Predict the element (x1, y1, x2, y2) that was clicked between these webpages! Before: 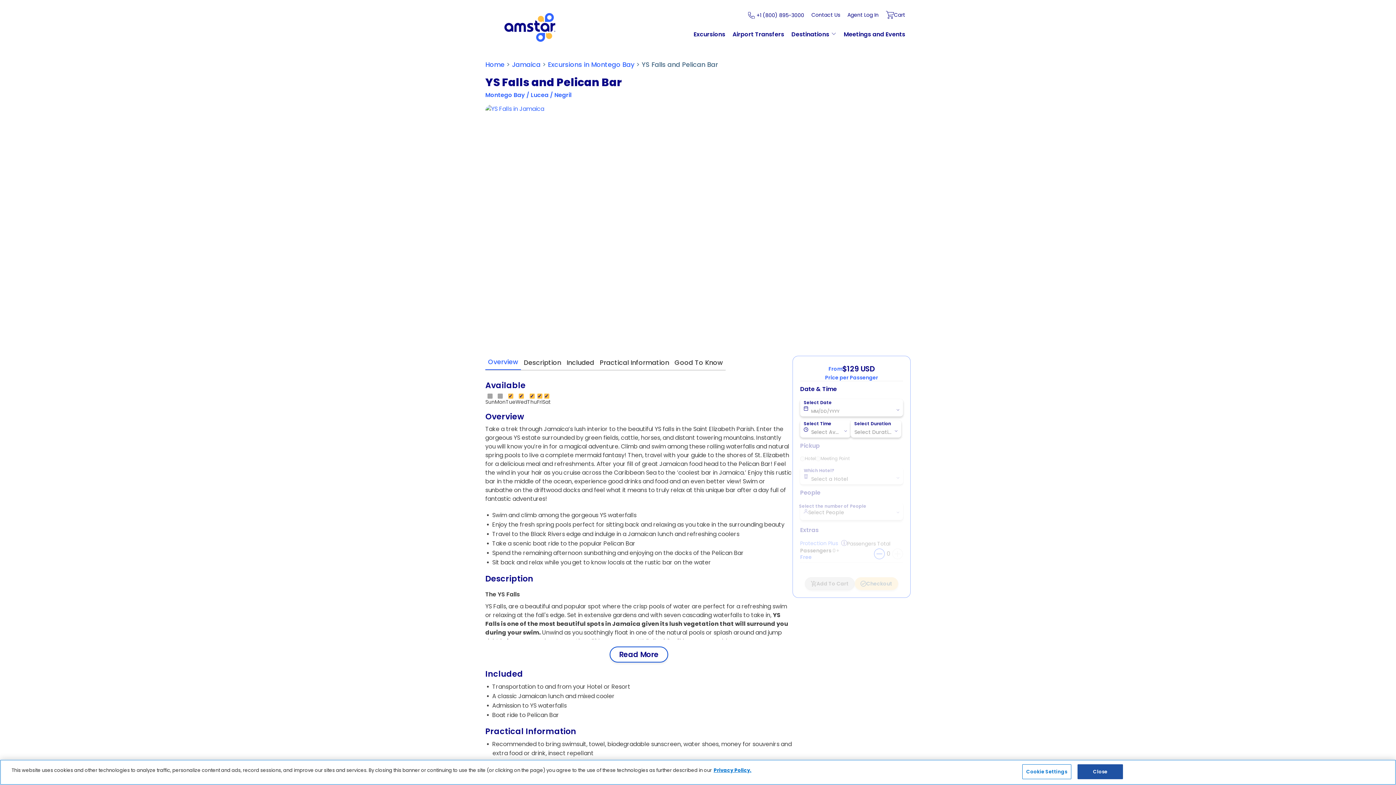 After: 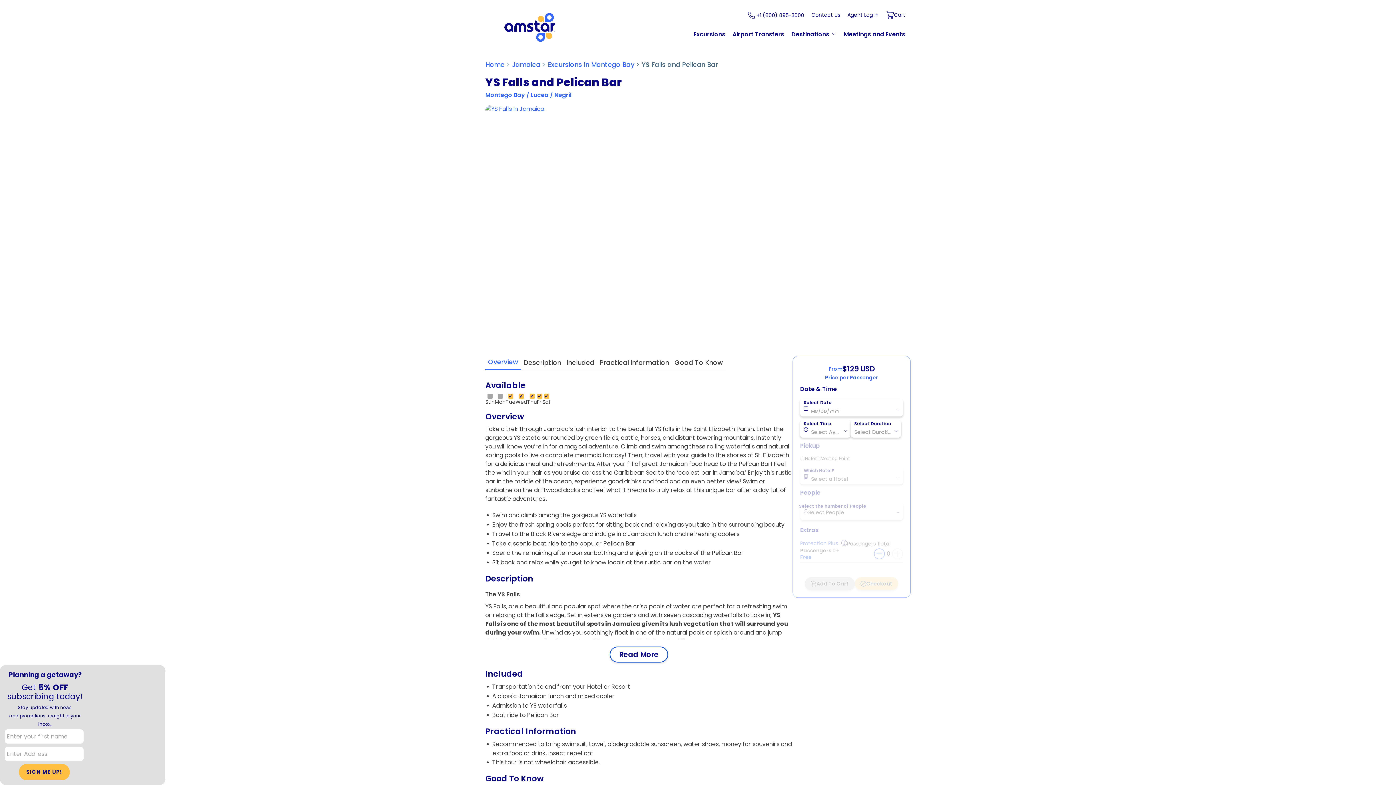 Action: bbox: (886, 10, 905, 18) label: Cart